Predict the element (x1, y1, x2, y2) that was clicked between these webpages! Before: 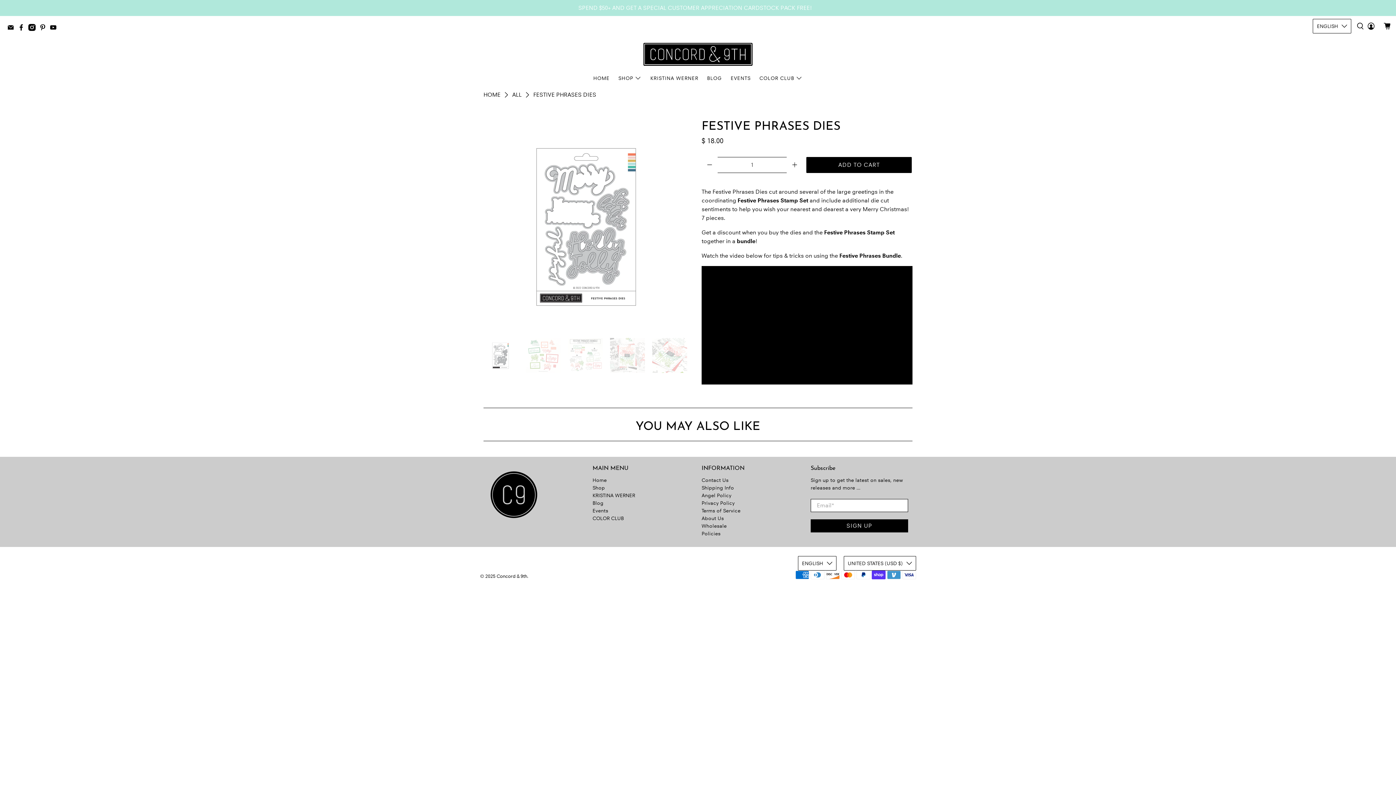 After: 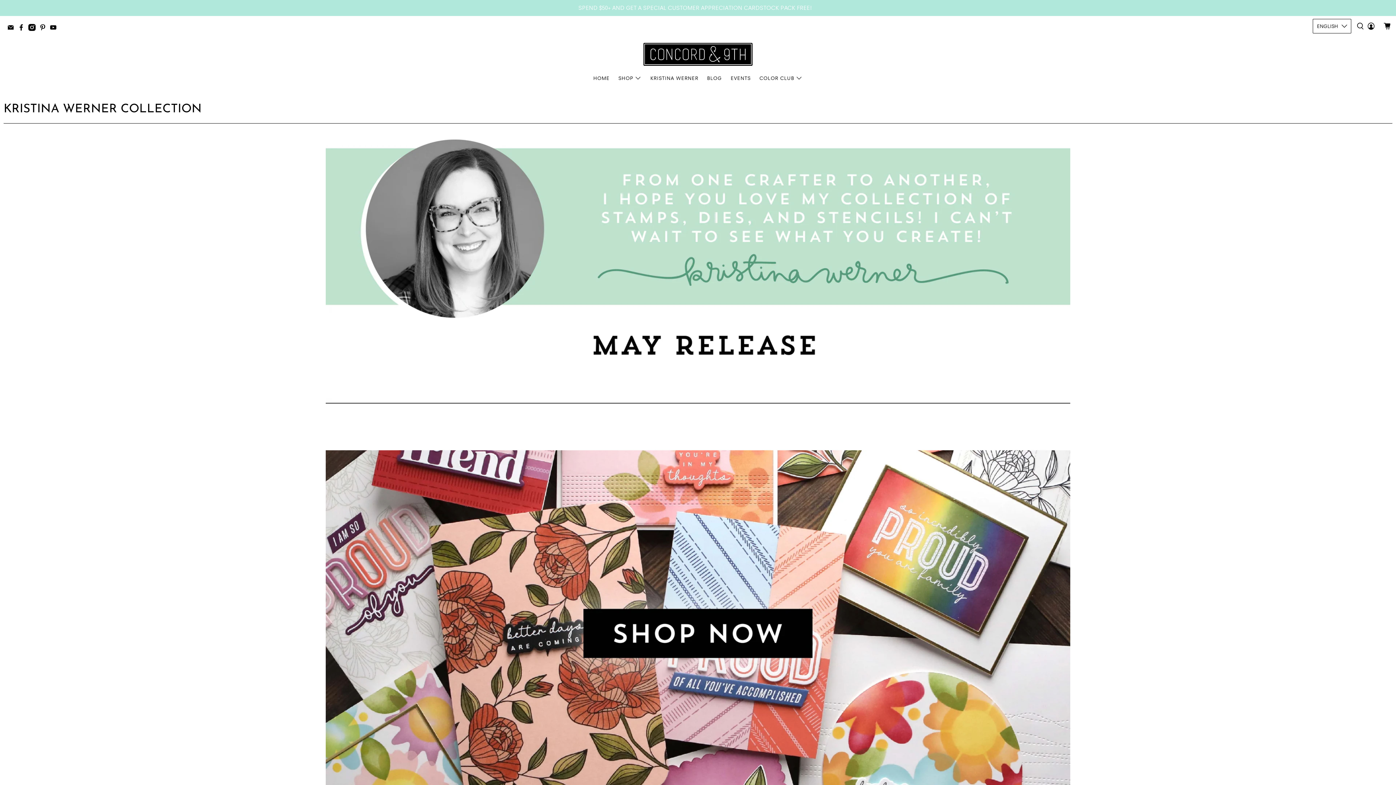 Action: bbox: (592, 492, 635, 498) label: KRISTINA WERNER